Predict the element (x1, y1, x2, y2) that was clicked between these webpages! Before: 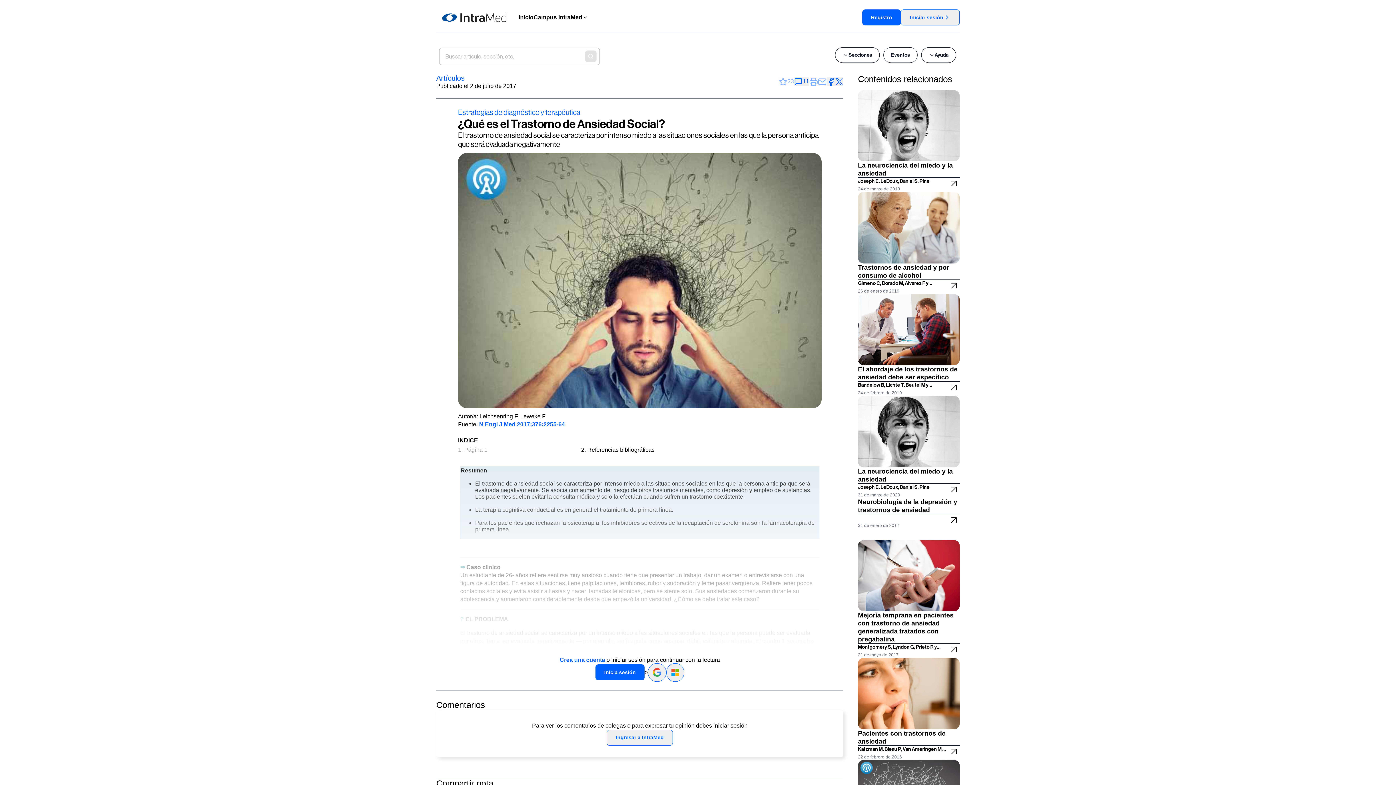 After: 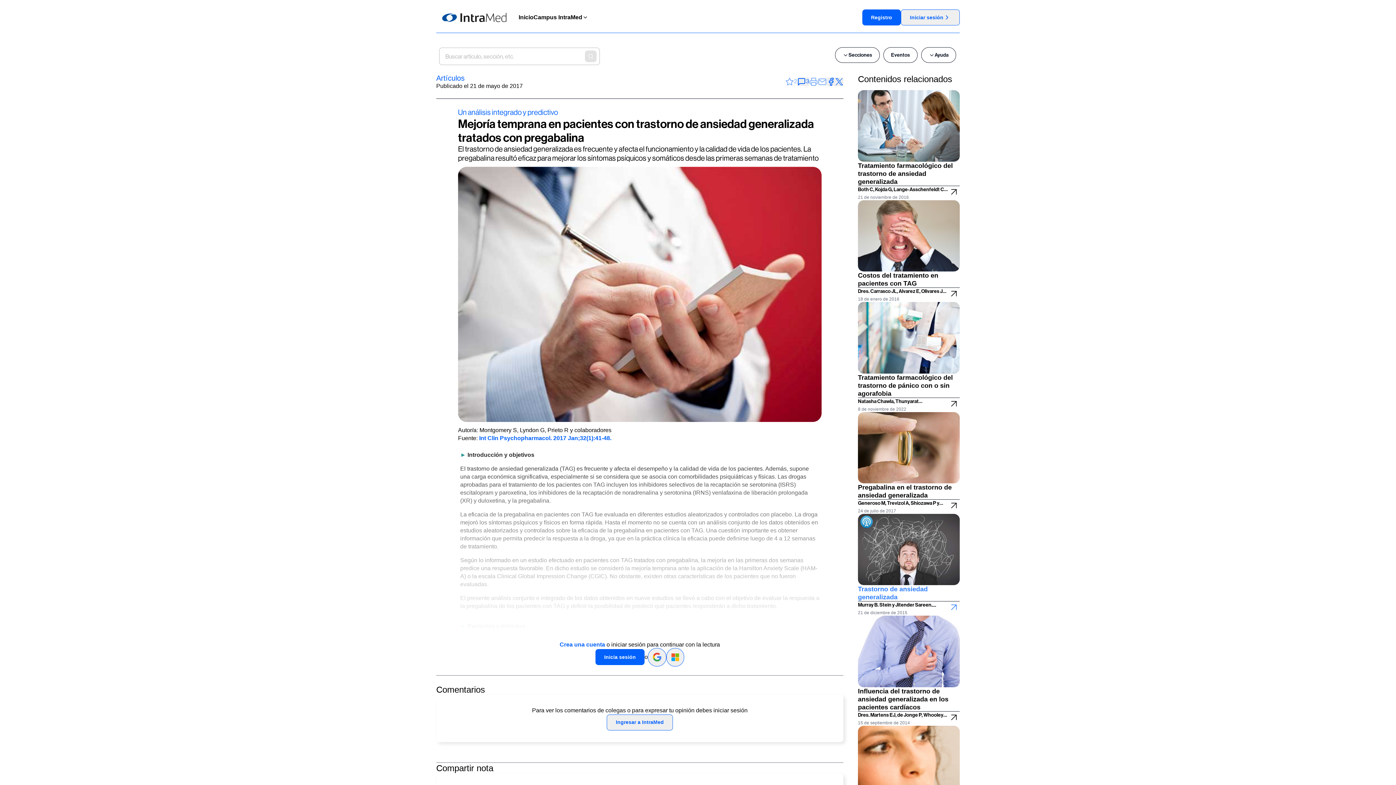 Action: label: Mejoría temprana en pacientes con trastorno de ansiedad generalizada tratados con pregabalina
Montgomery S, Lyndon G, Prieto R y colaboradores

21 de mayo de 2017 bbox: (858, 429, 960, 519)